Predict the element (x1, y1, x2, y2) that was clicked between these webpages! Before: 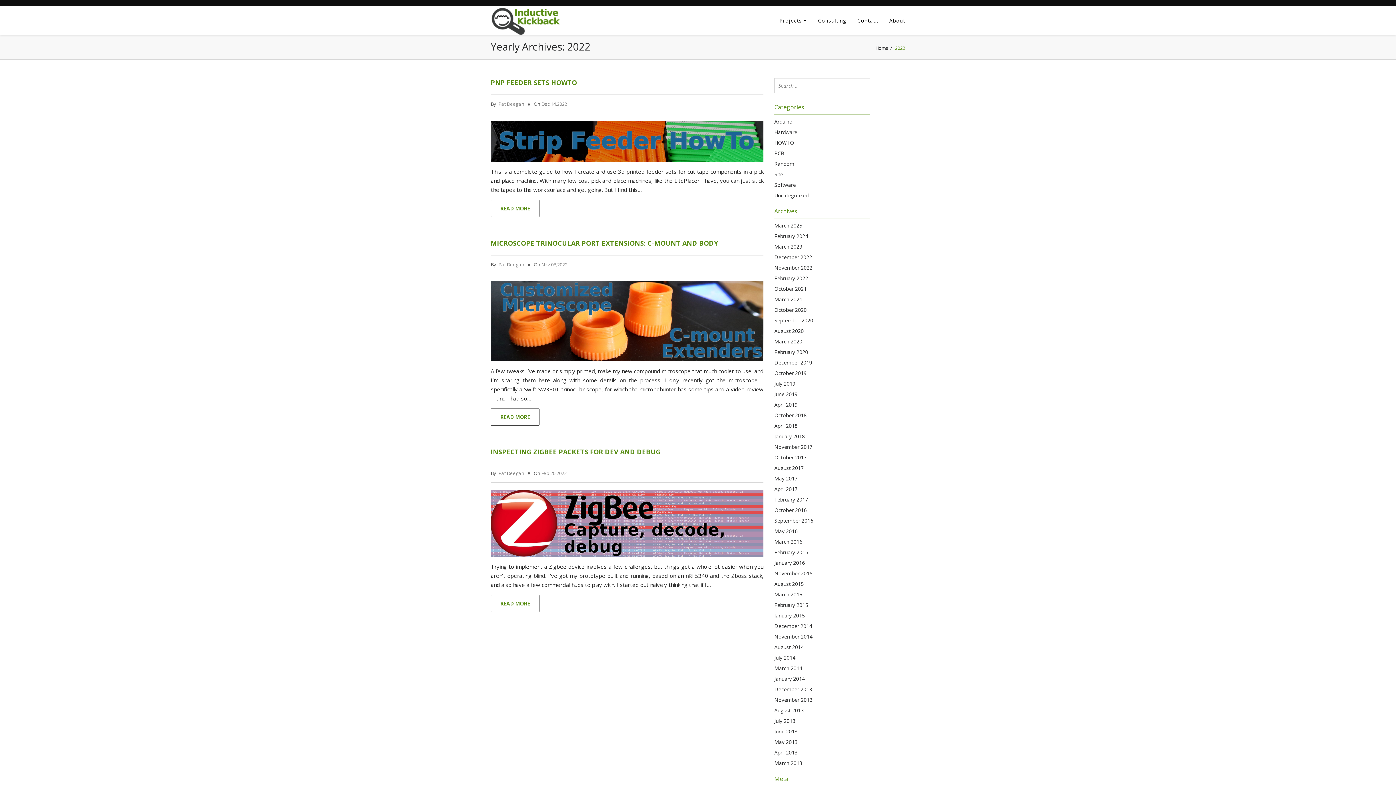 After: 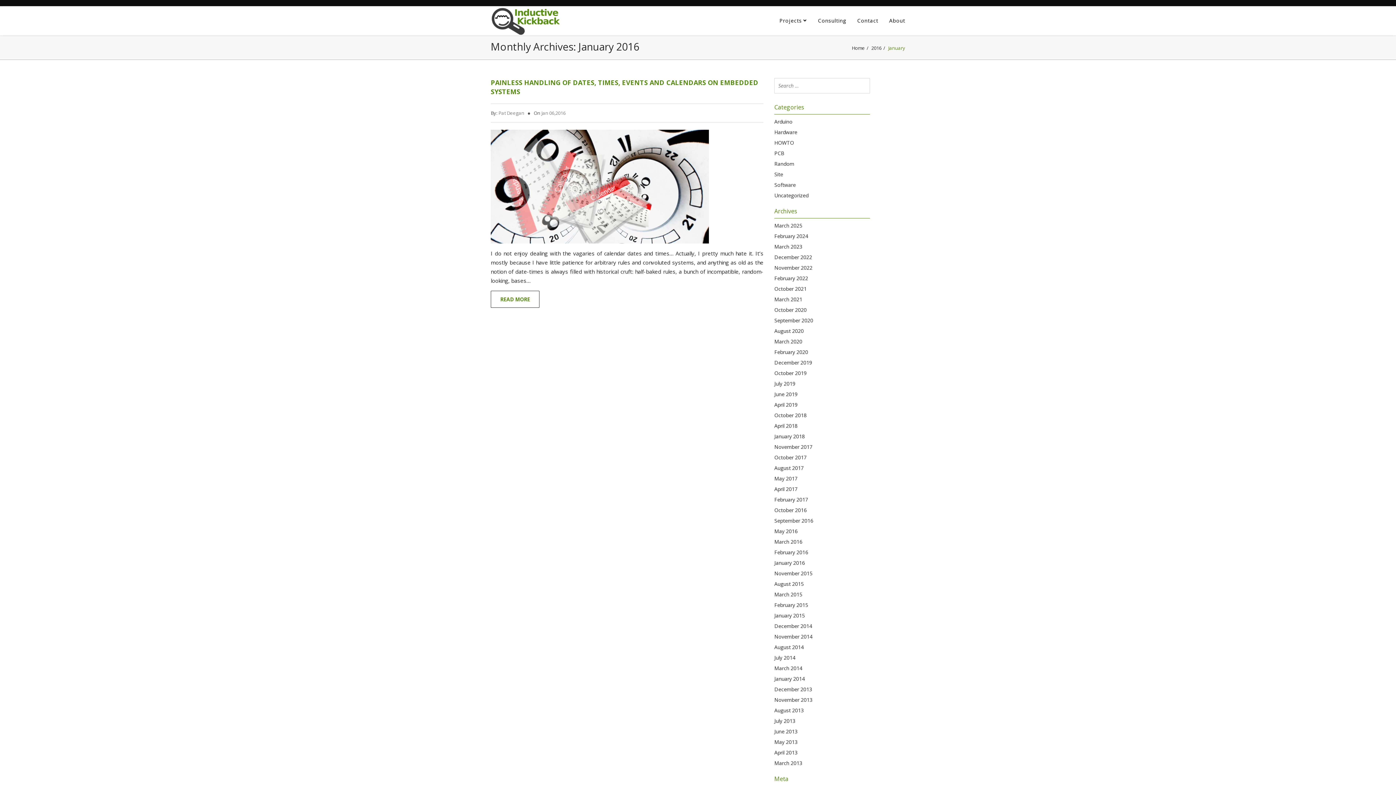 Action: bbox: (774, 559, 805, 566) label: January 2016